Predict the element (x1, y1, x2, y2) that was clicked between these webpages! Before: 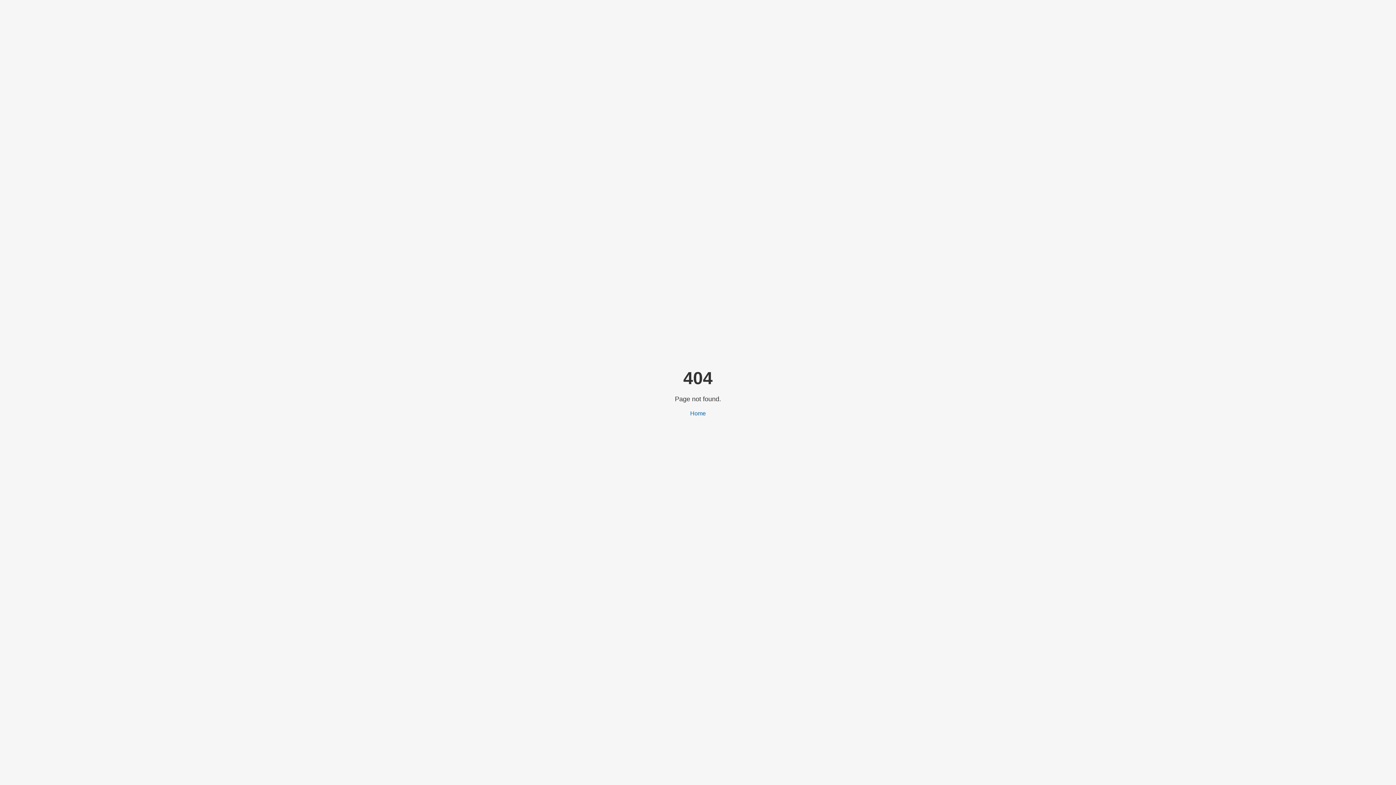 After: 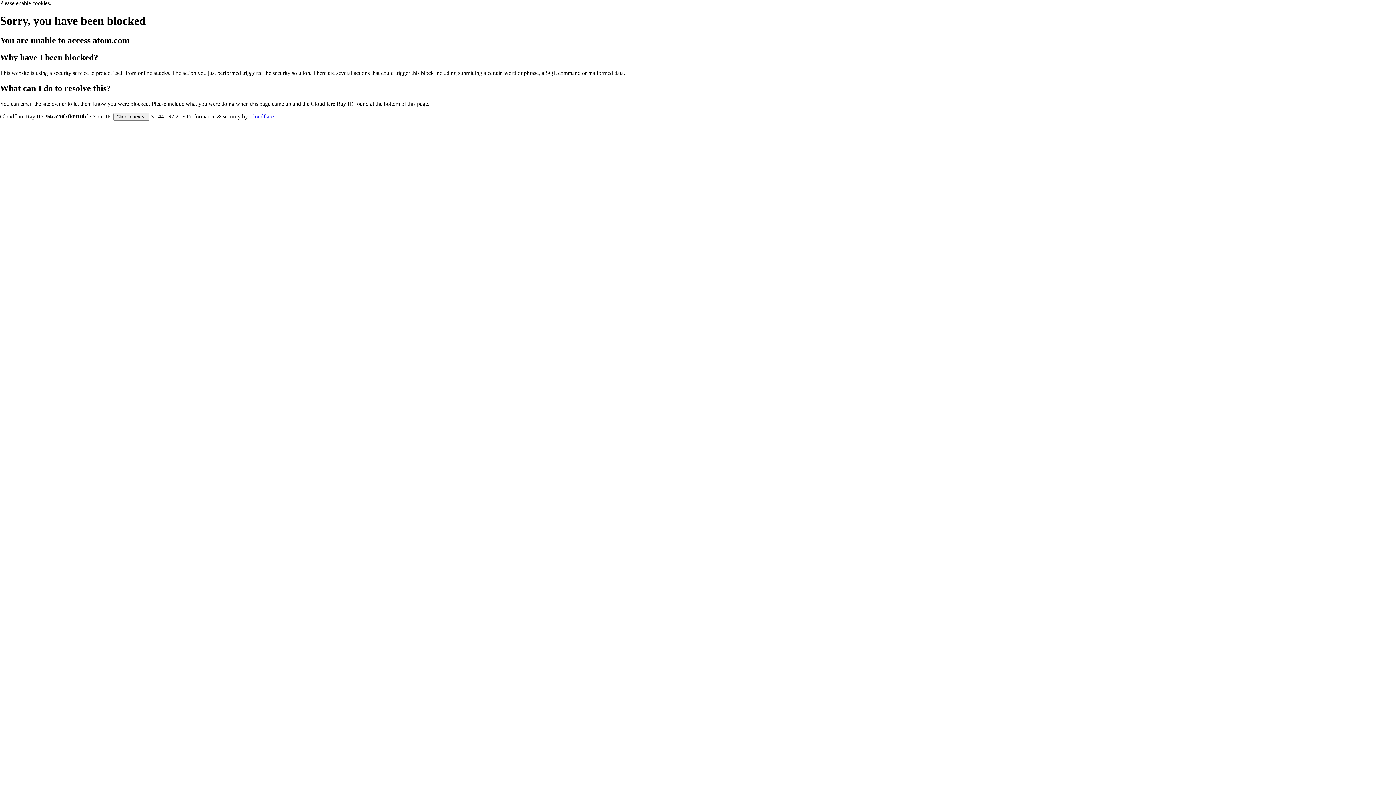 Action: label: Home bbox: (690, 410, 706, 416)